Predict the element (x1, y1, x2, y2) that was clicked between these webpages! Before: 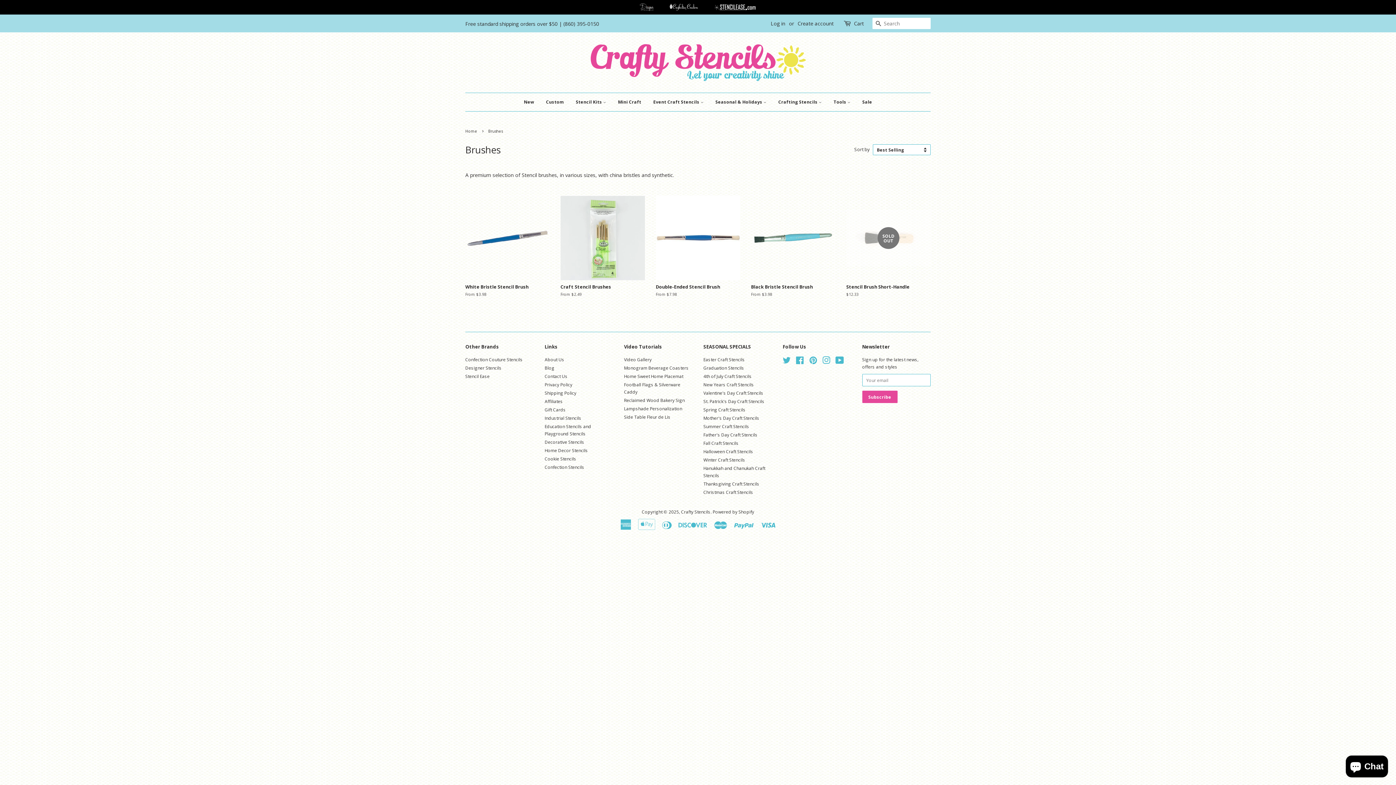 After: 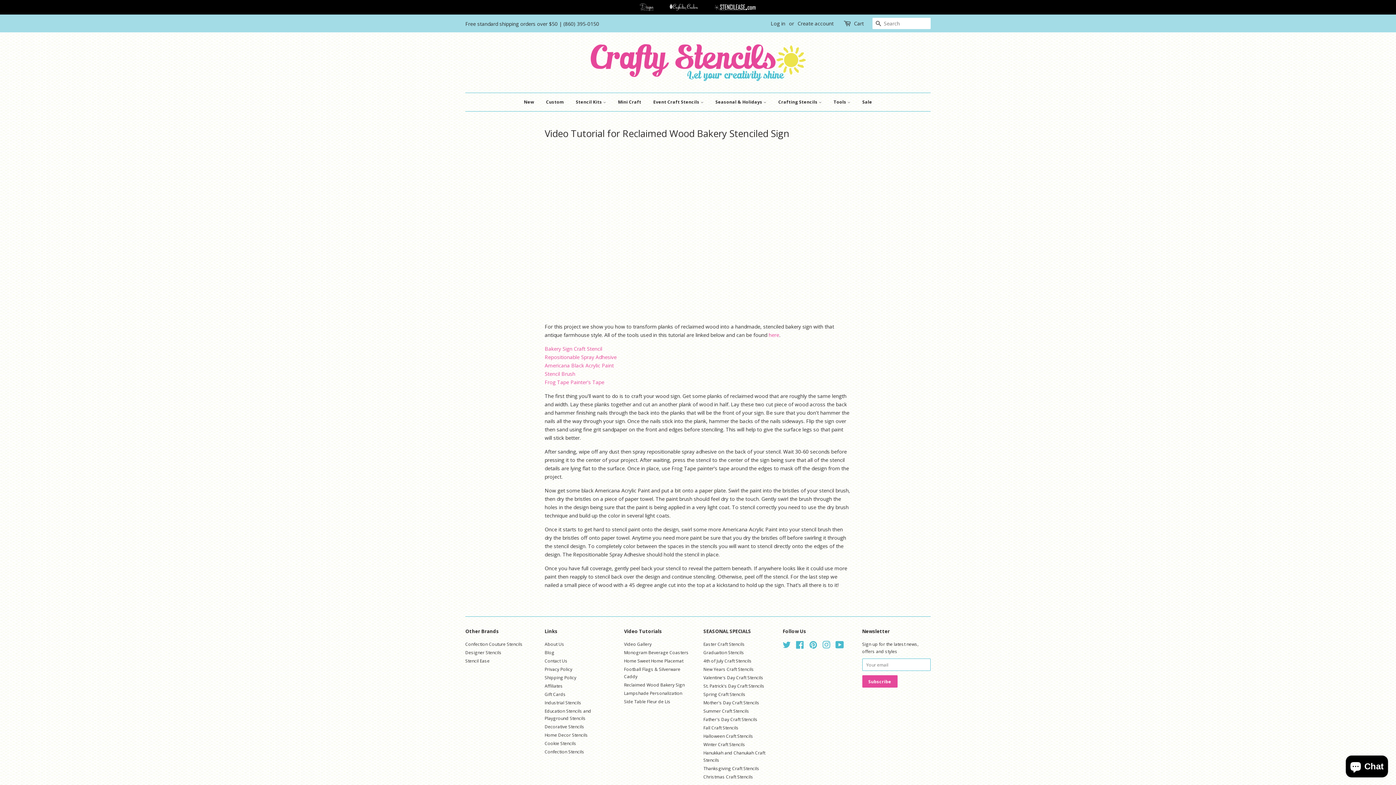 Action: bbox: (624, 397, 684, 403) label: Reclaimed Wood Bakery Sign